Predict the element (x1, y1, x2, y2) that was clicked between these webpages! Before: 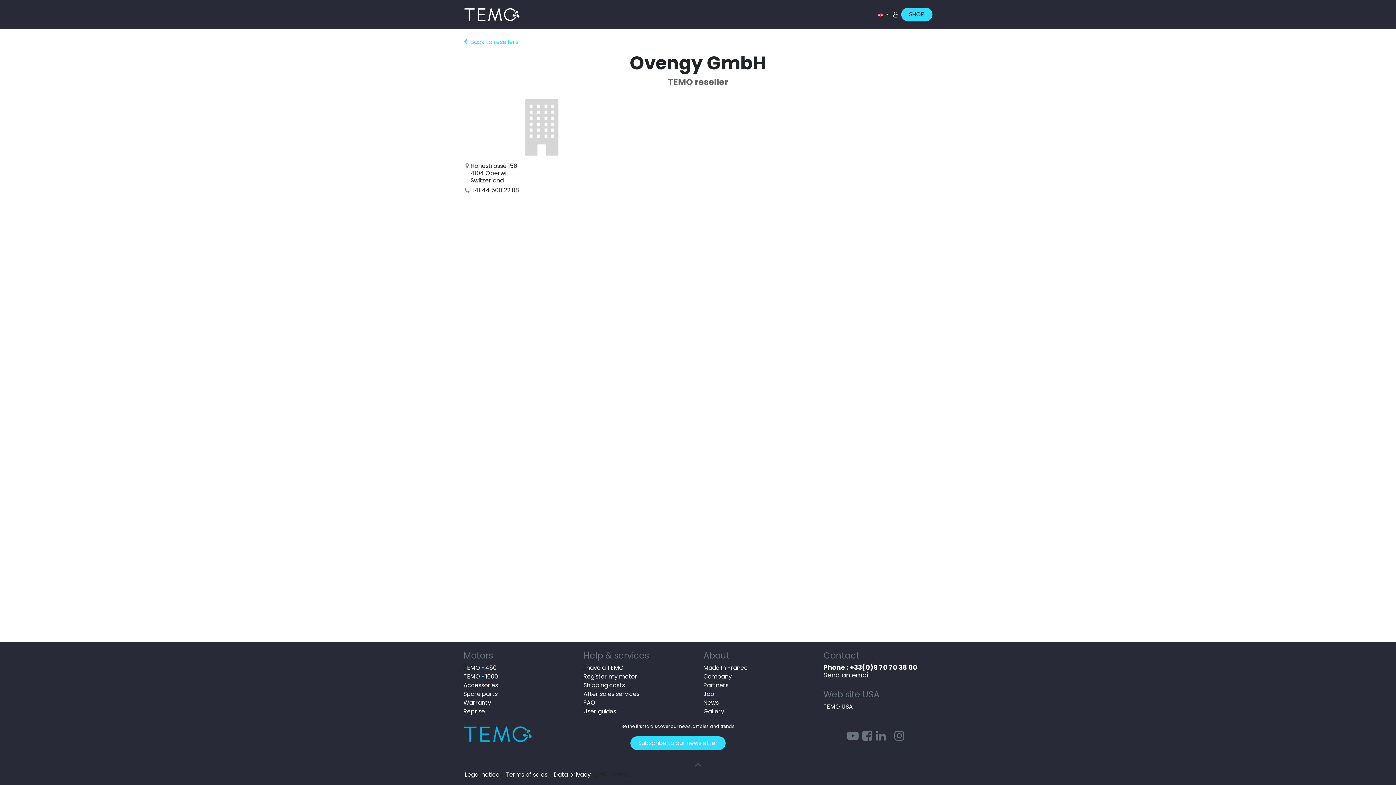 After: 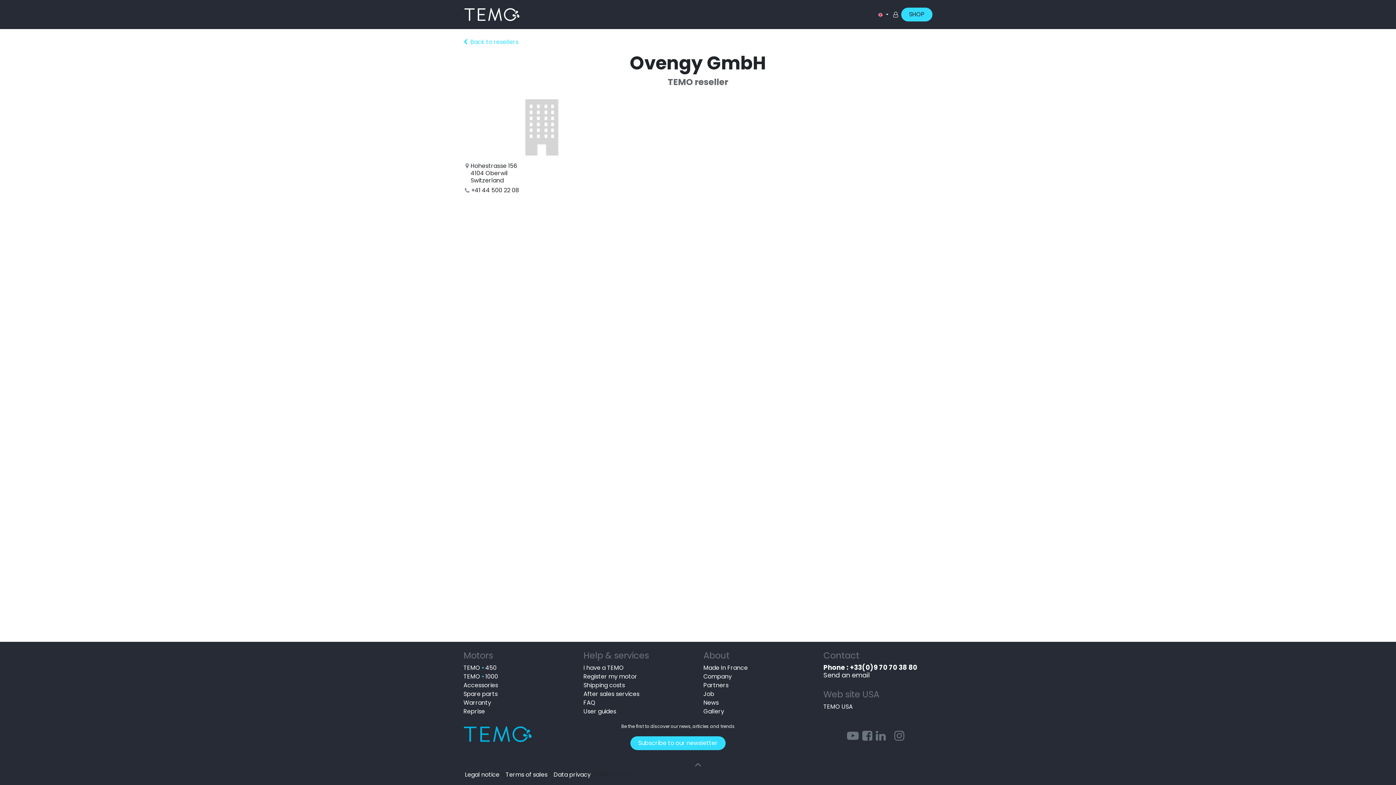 Action: bbox: (862, 734, 872, 742) label: ​